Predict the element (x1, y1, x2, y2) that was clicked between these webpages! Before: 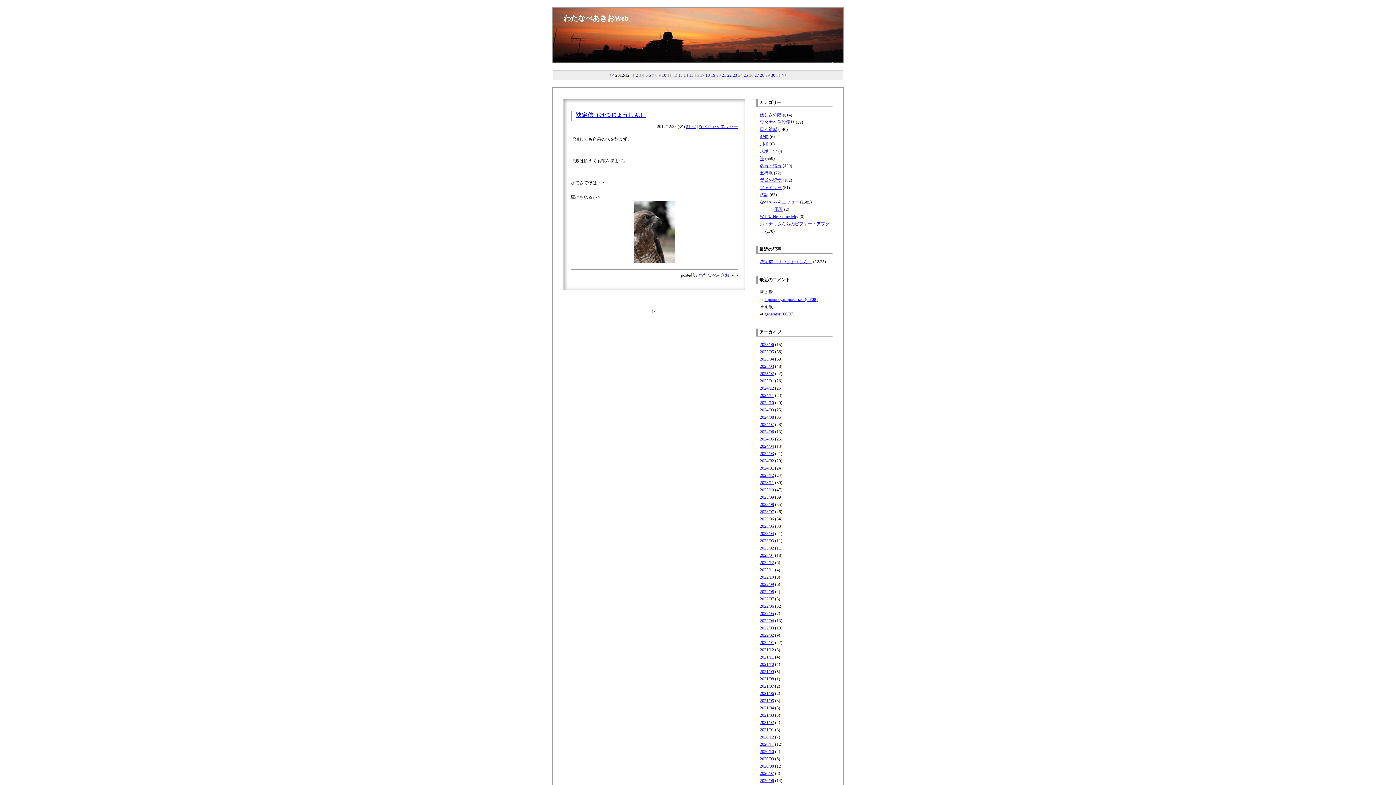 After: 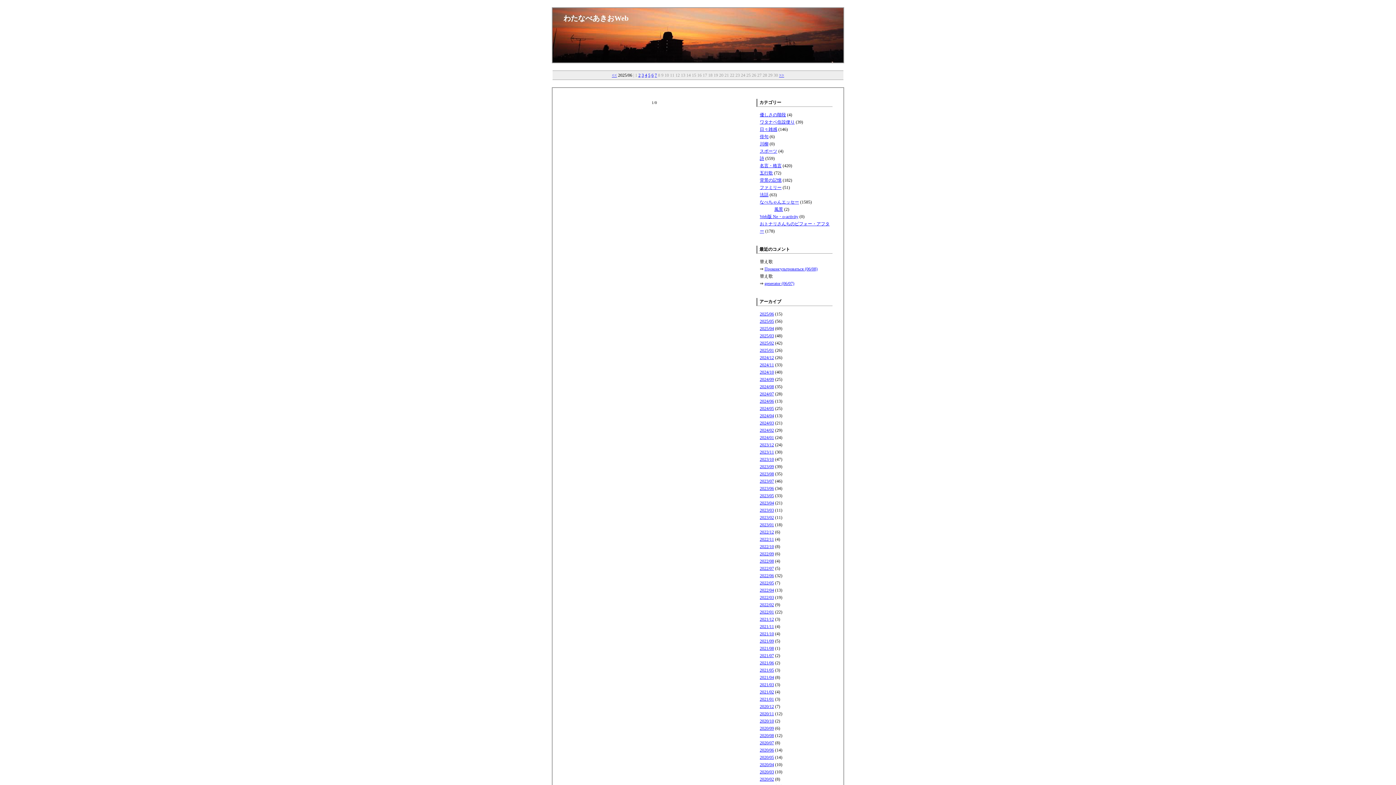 Action: bbox: (760, 214, 798, 219) label: Web版 Ne・o-activity